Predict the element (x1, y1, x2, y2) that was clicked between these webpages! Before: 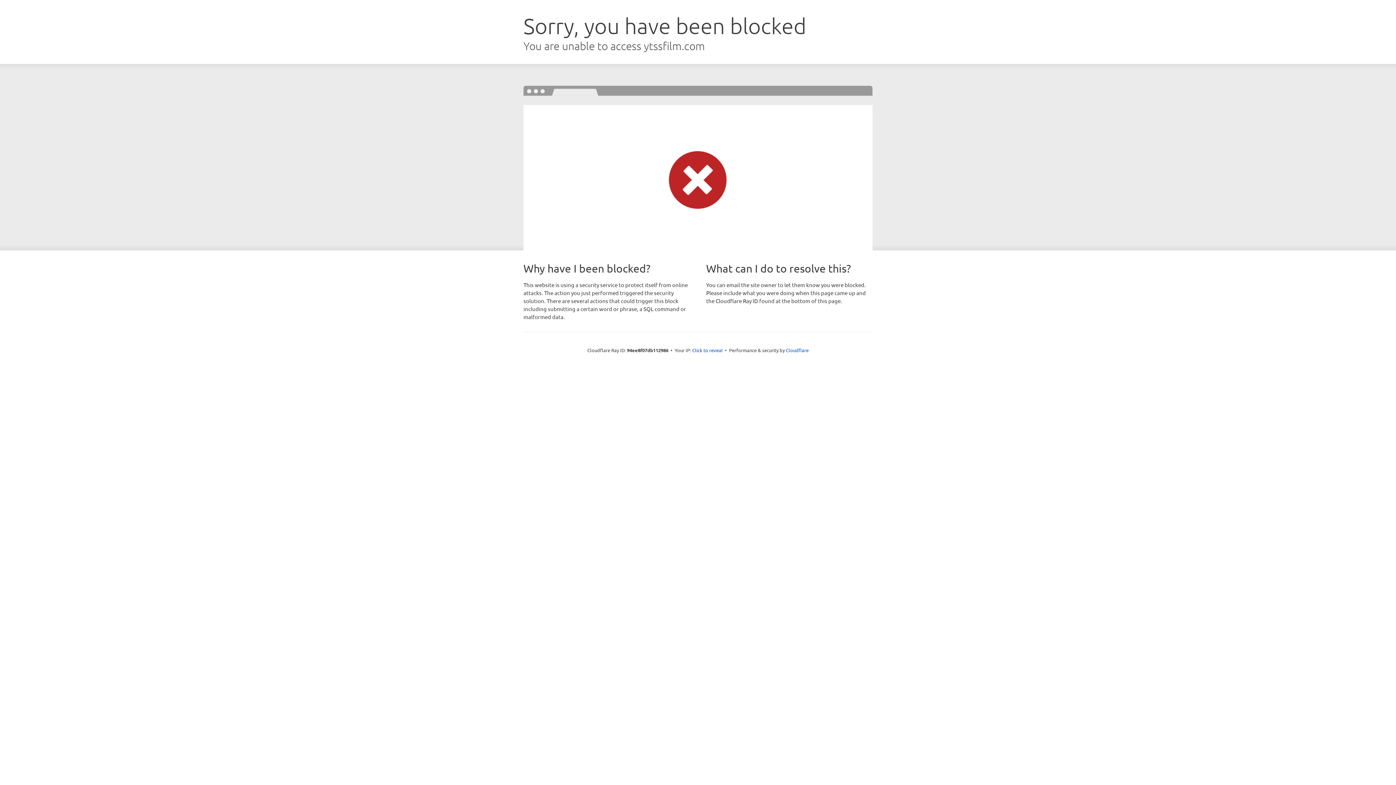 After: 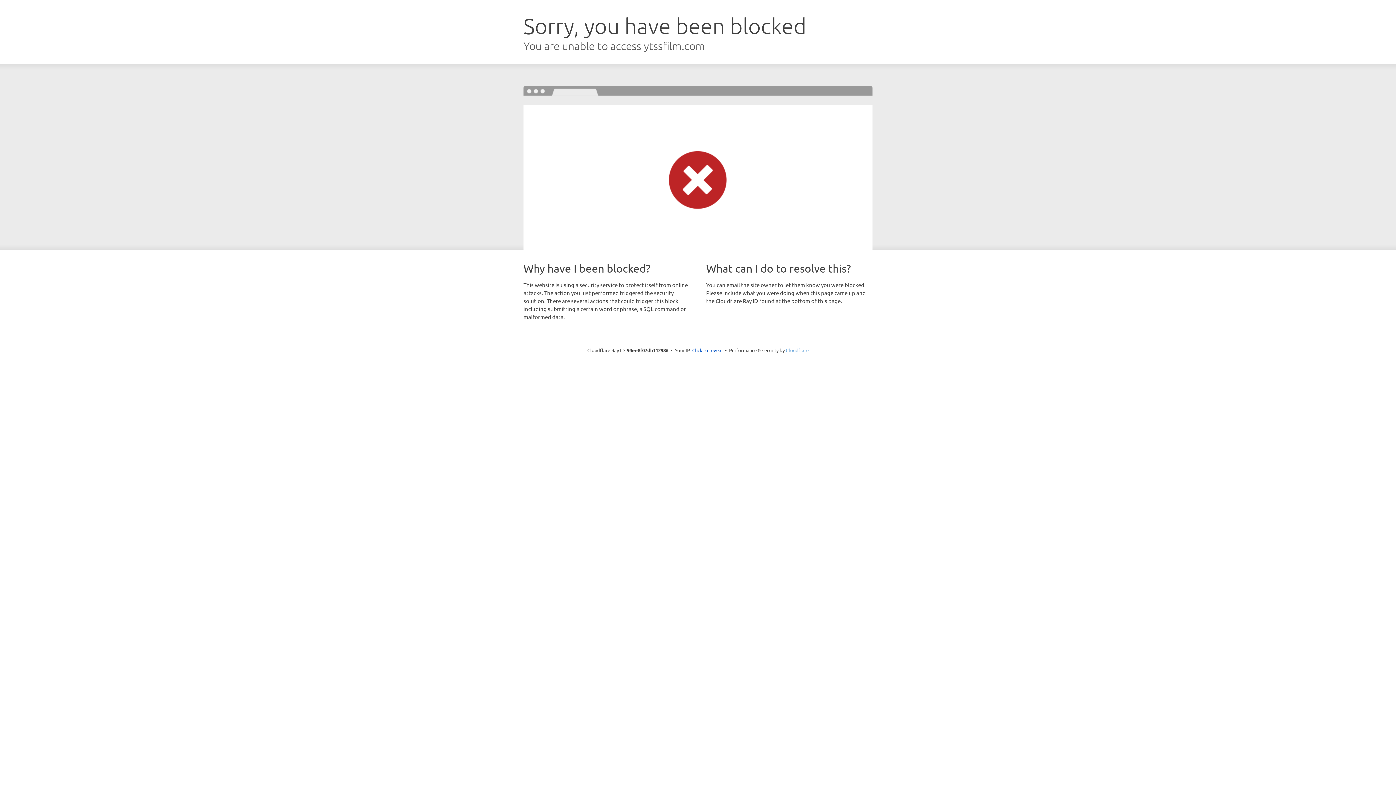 Action: bbox: (786, 347, 808, 353) label: Cloudflare